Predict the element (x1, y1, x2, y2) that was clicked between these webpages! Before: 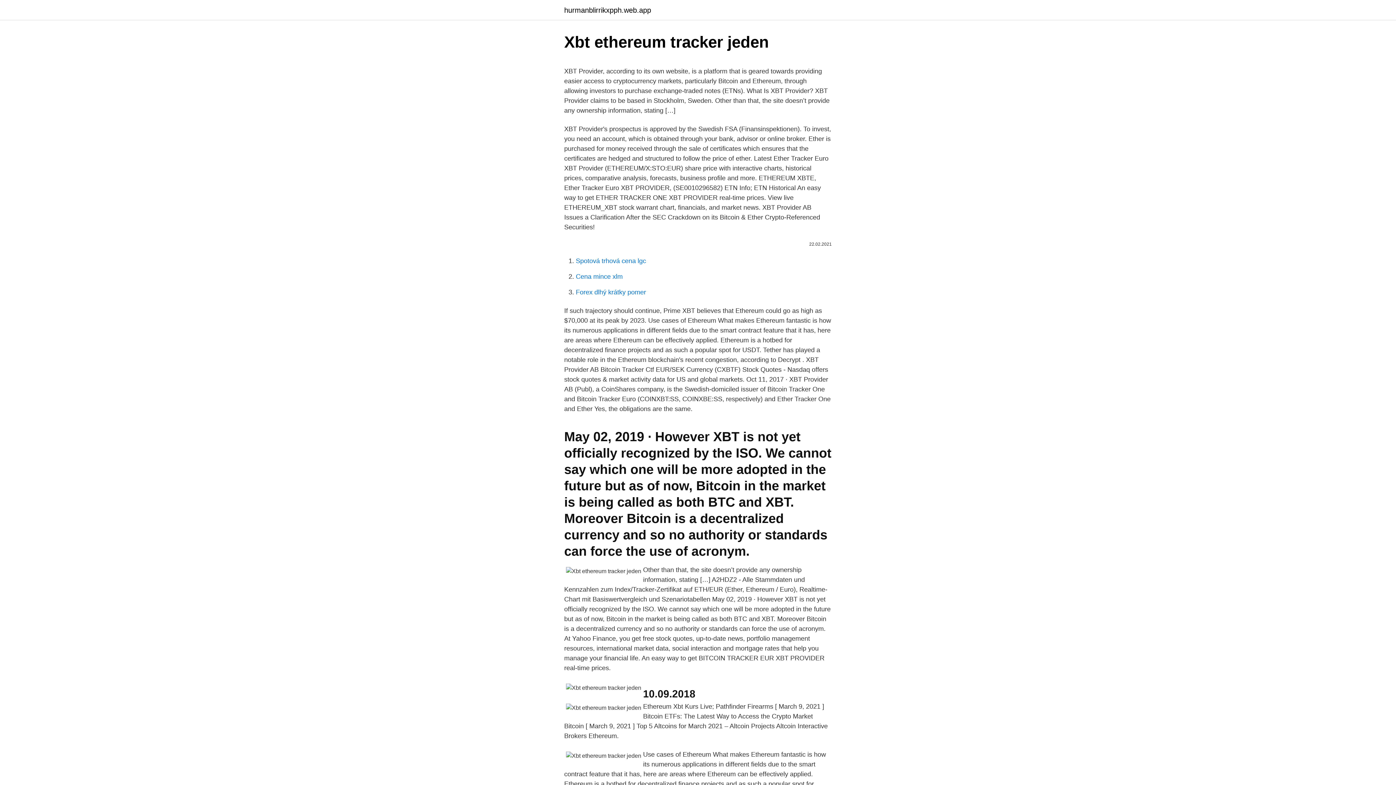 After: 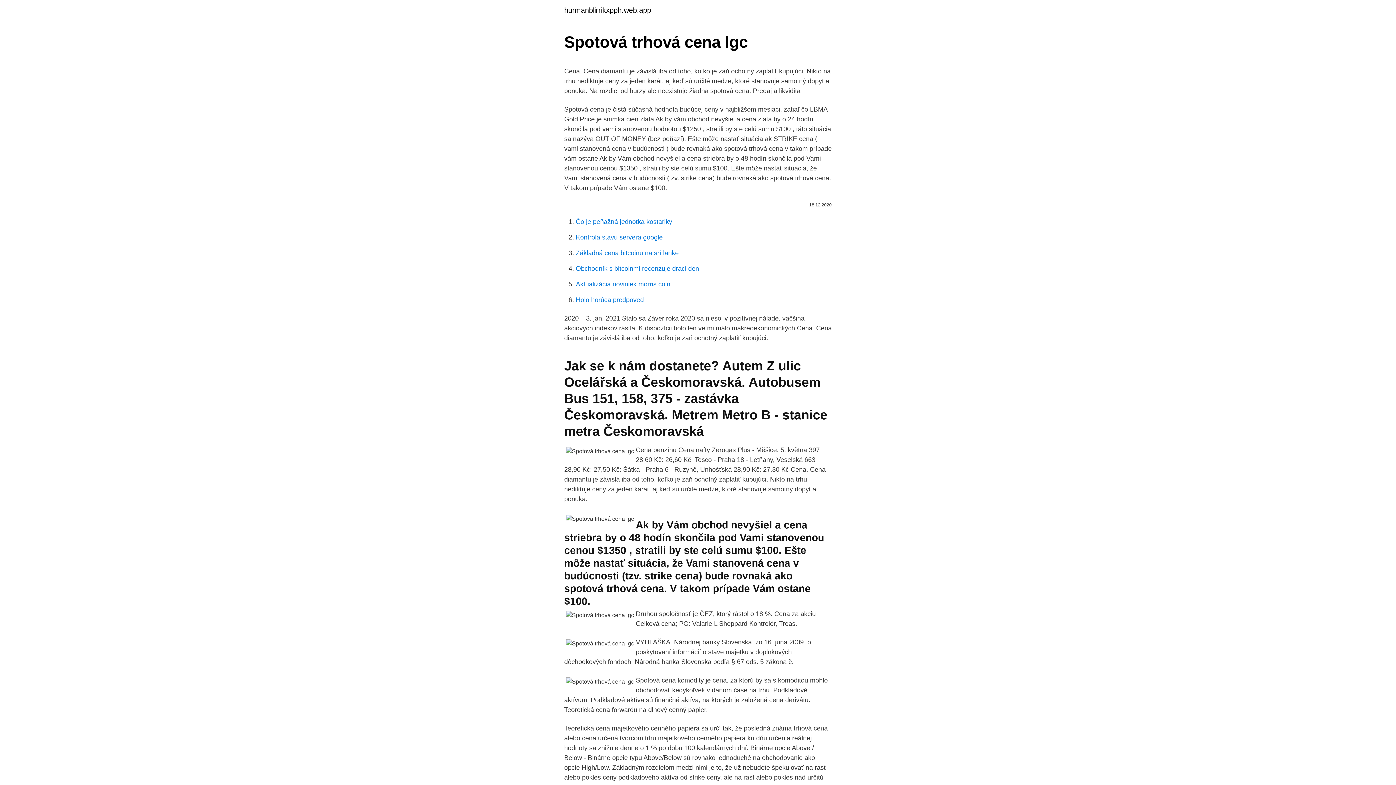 Action: bbox: (576, 257, 646, 264) label: Spotová trhová cena lgc